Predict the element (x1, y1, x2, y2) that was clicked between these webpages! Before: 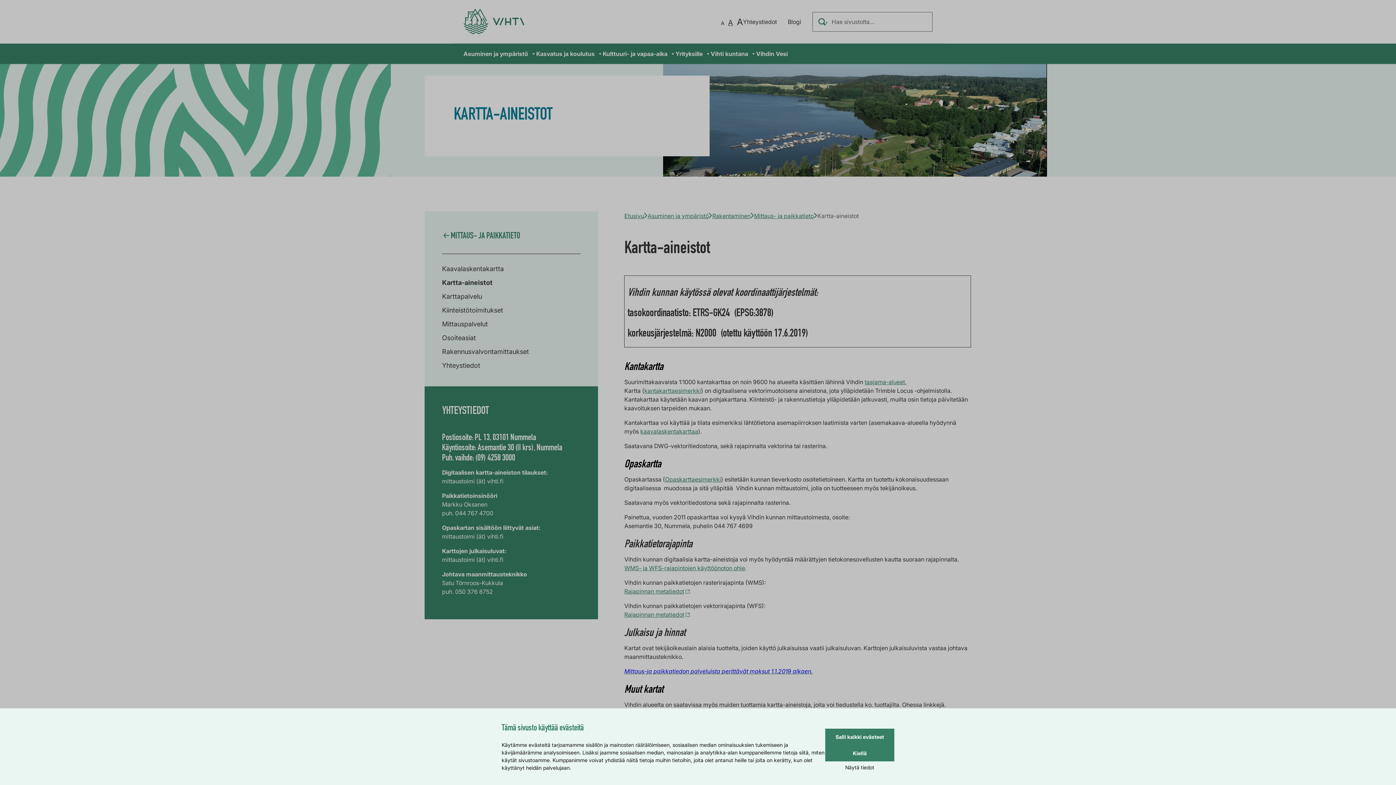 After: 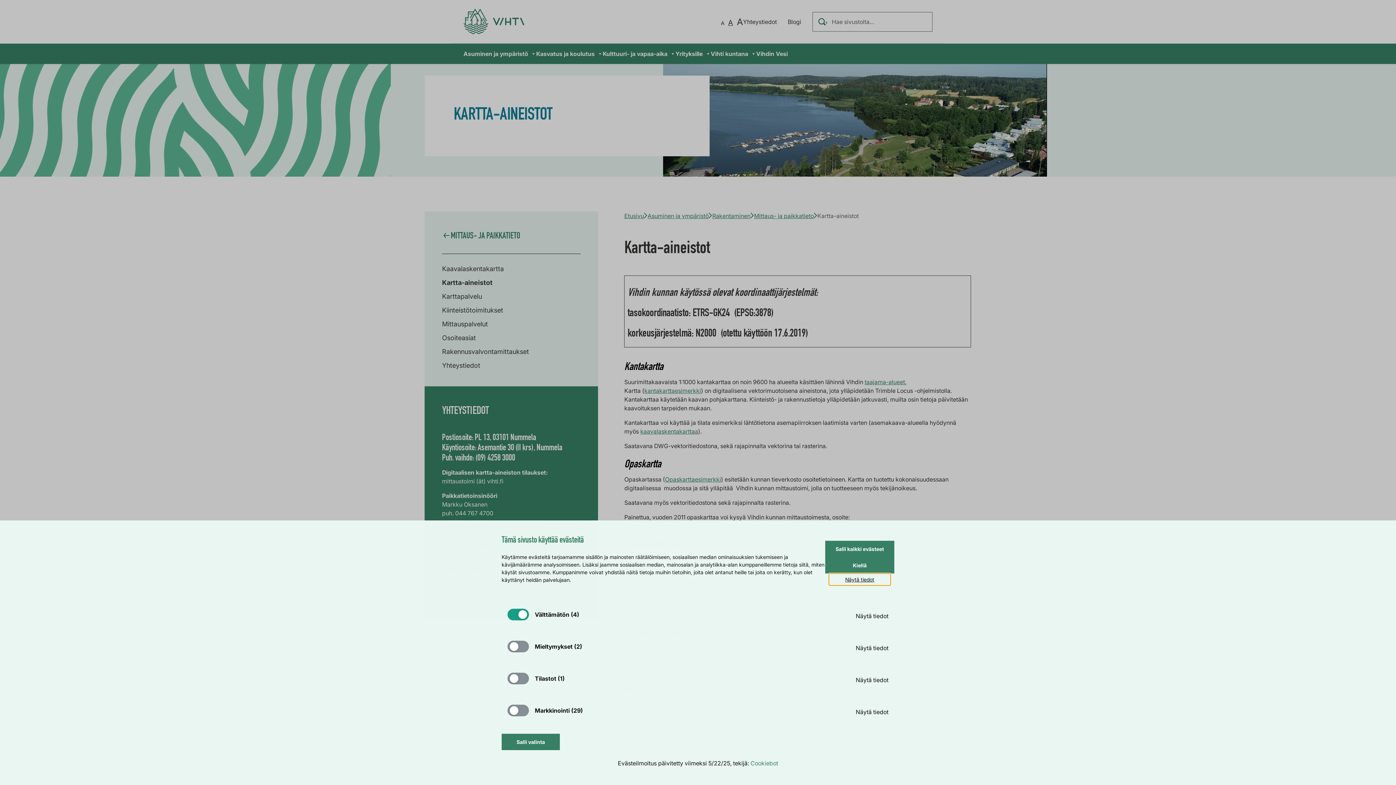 Action: bbox: (829, 761, 890, 773) label: Näytä tiedot